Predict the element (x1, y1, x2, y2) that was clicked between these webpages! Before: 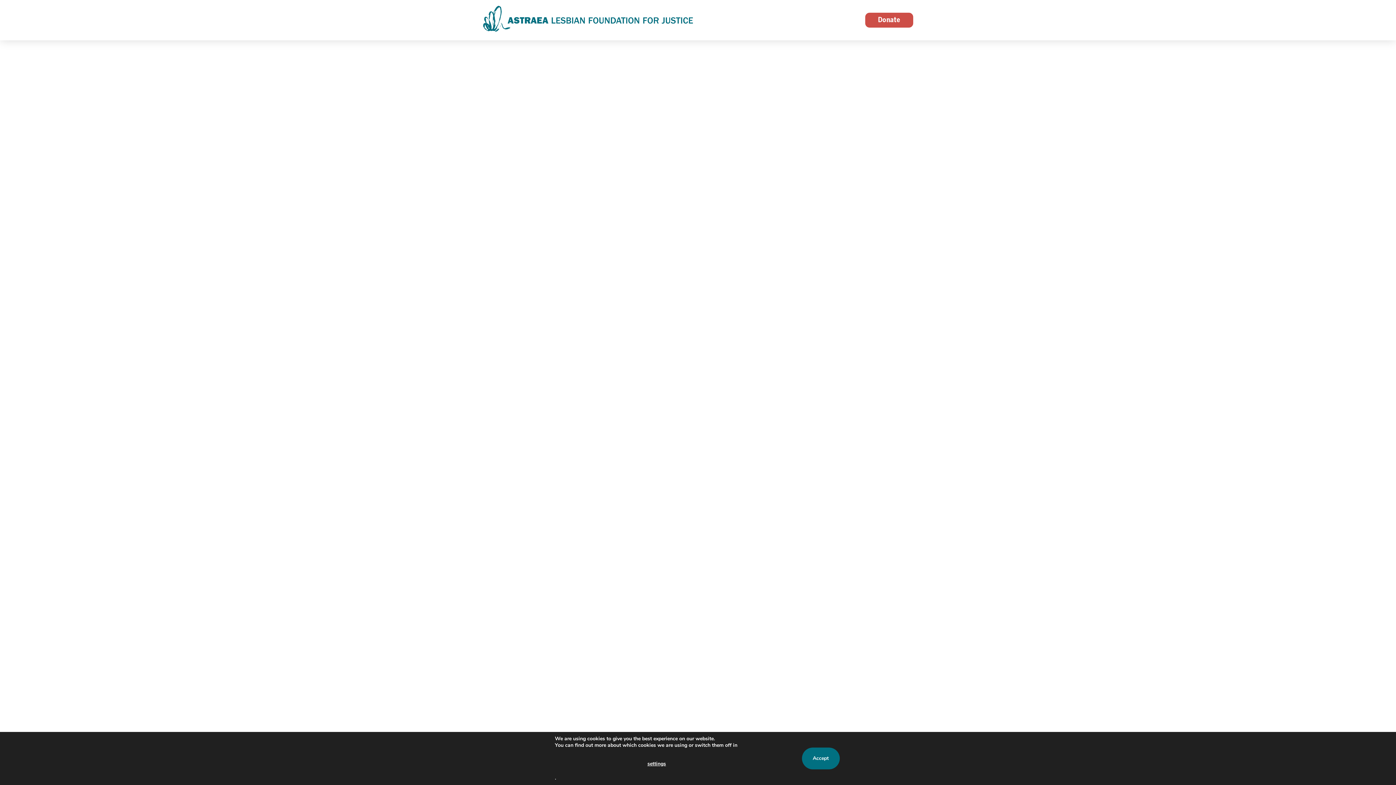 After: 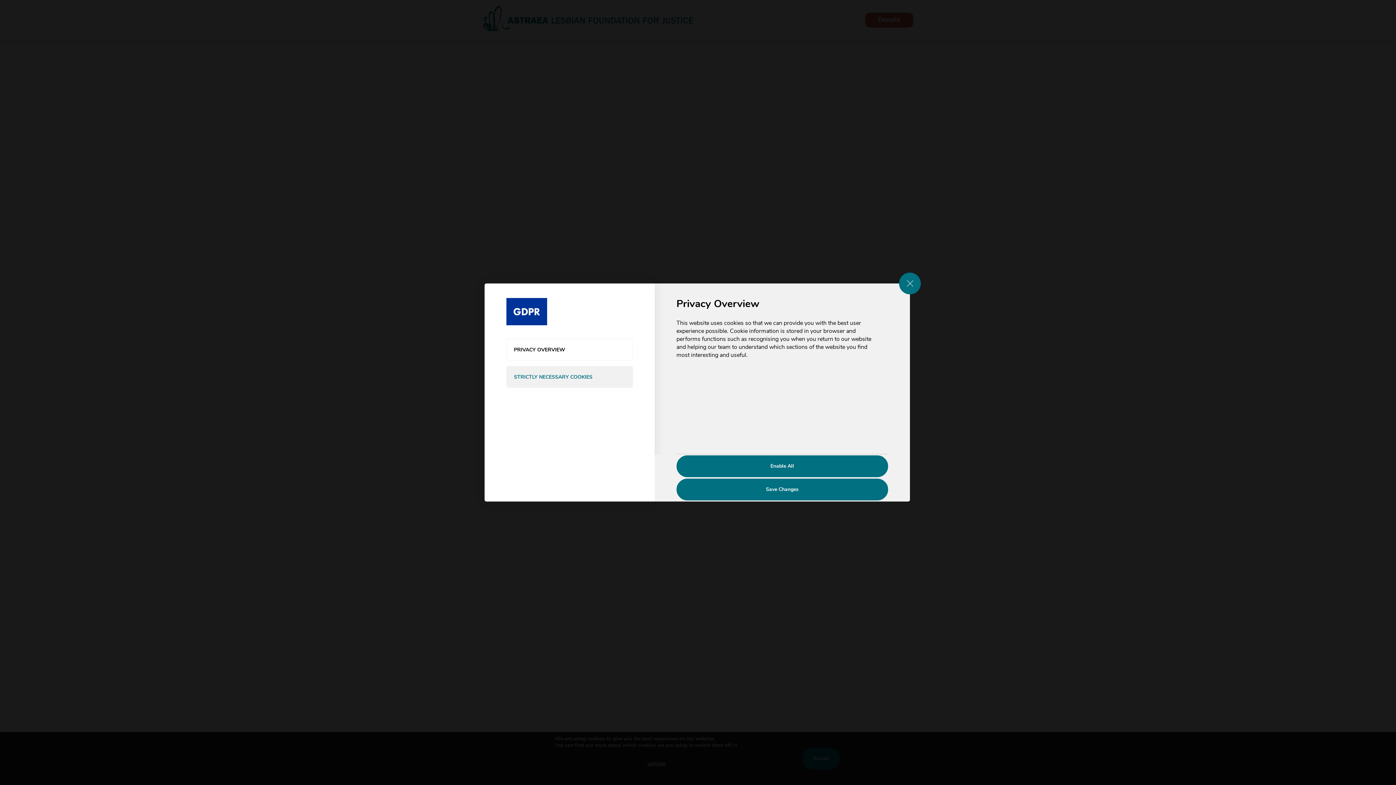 Action: label: settings bbox: (555, 753, 758, 775)